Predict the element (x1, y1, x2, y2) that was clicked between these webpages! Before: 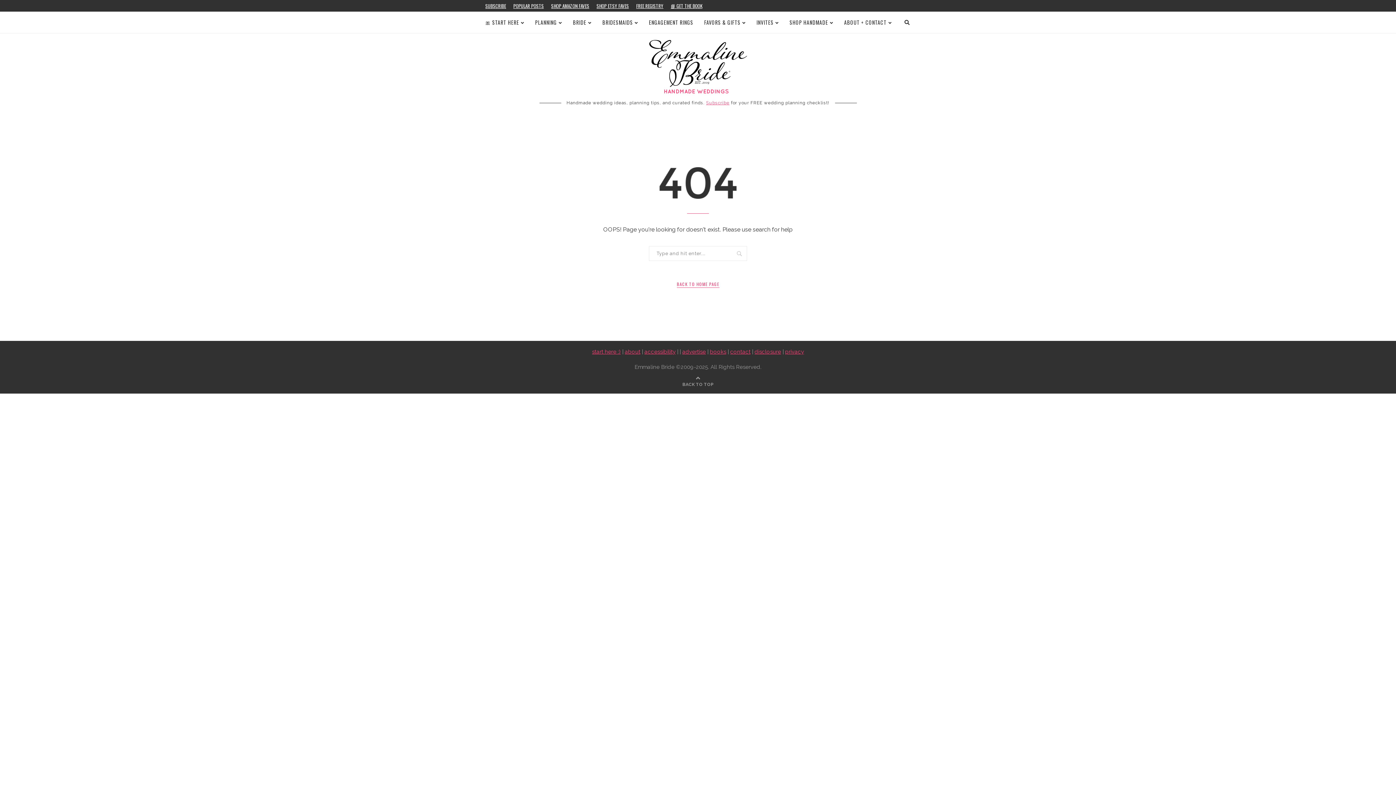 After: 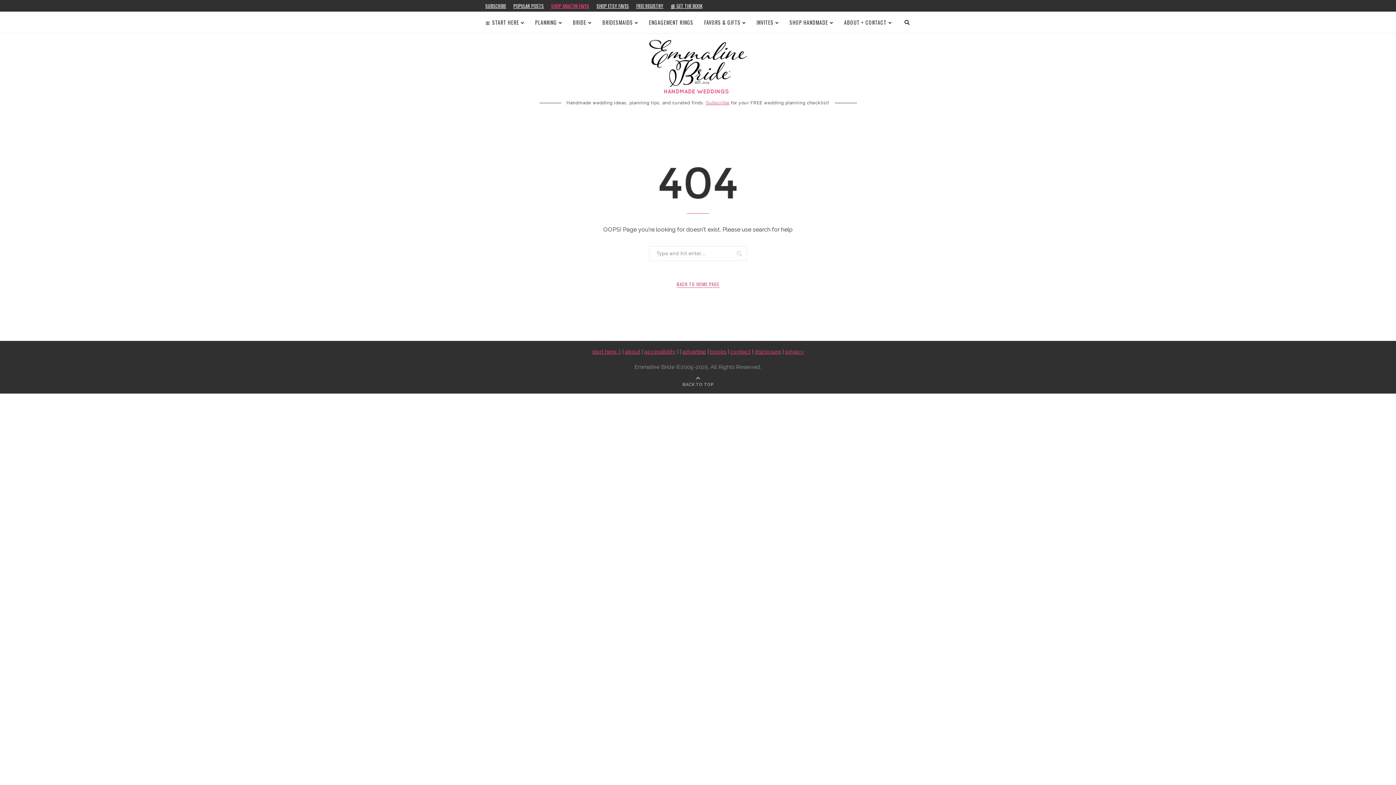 Action: label: SHOP AMAZON FAVES bbox: (551, 0, 589, 11)